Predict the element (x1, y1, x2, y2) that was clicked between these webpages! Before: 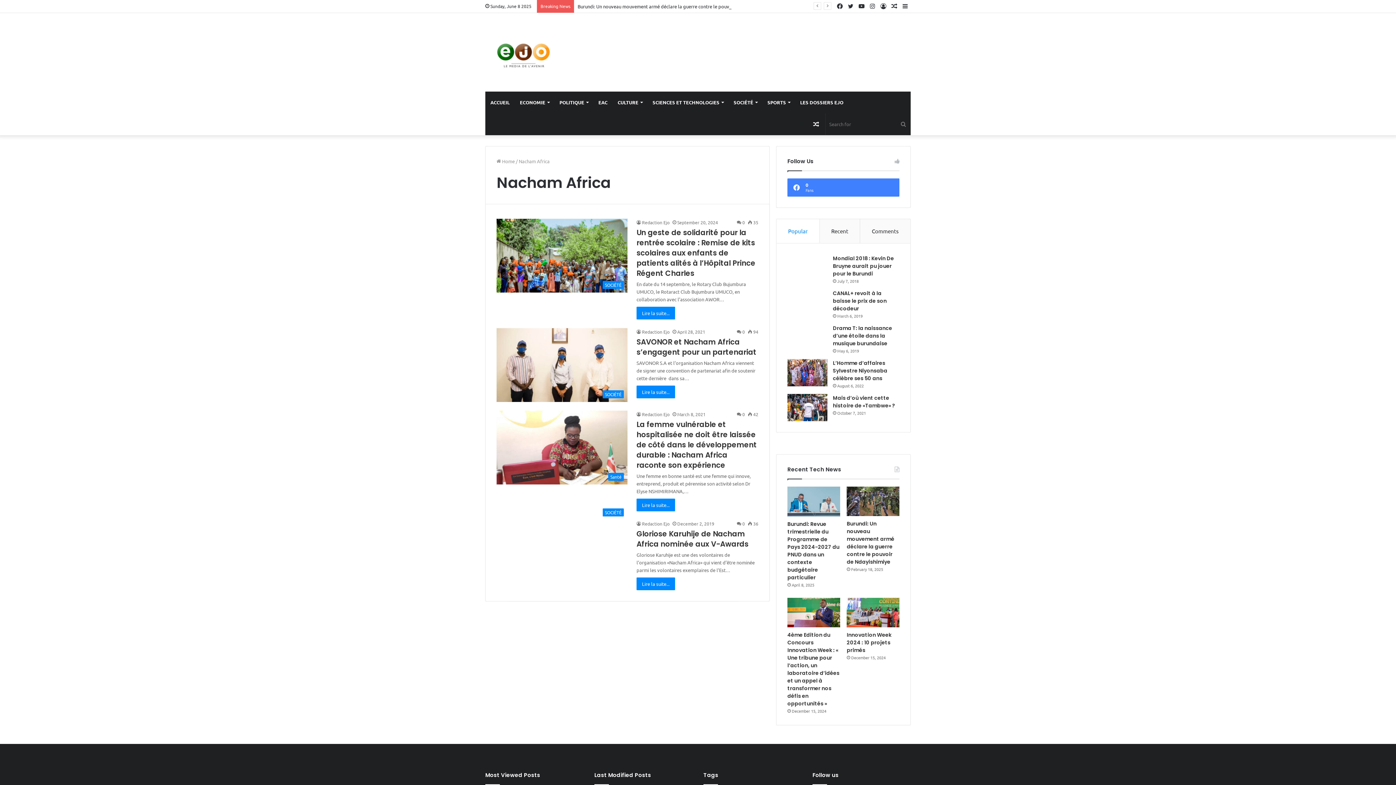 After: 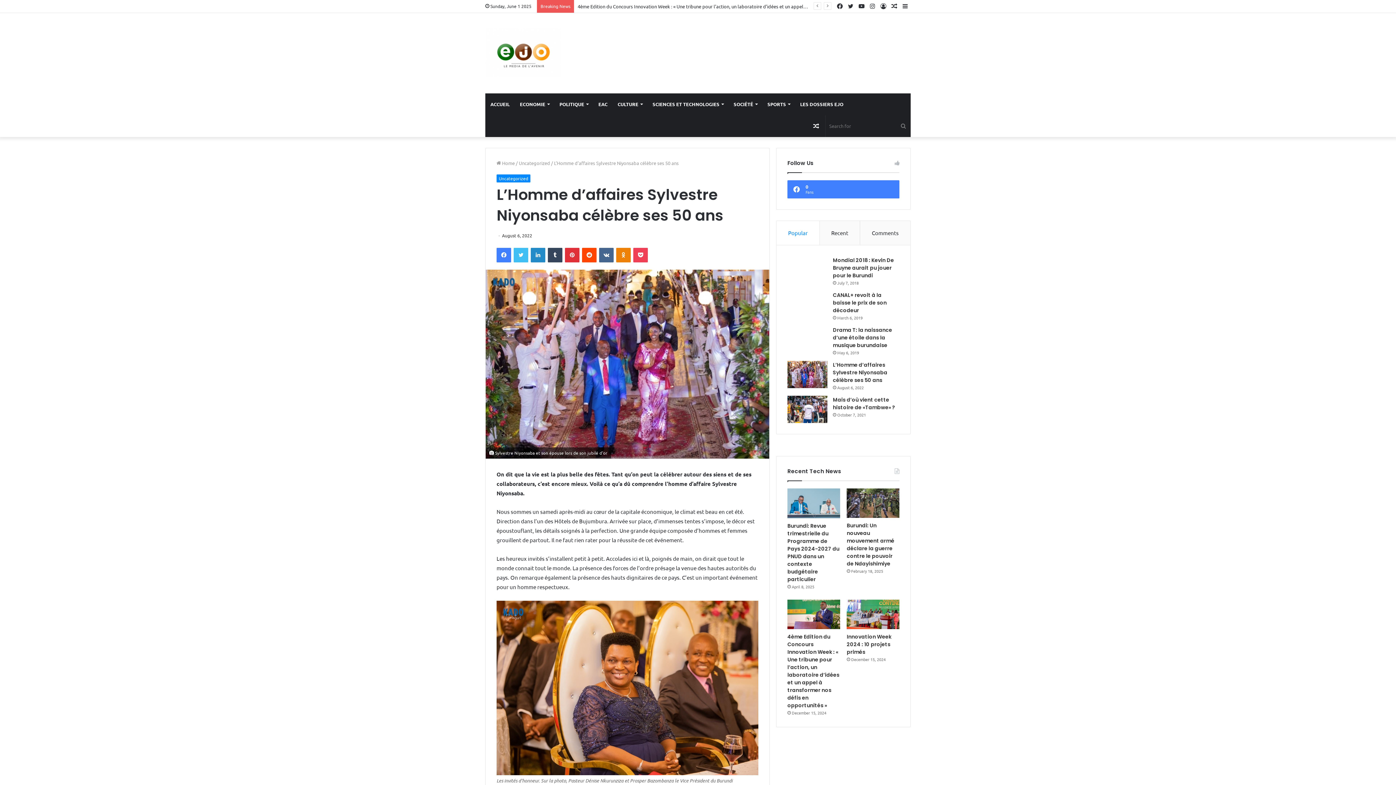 Action: bbox: (787, 359, 827, 386) label: L’Homme d’affaires Sylvestre Niyonsaba célèbre ses 50 ans